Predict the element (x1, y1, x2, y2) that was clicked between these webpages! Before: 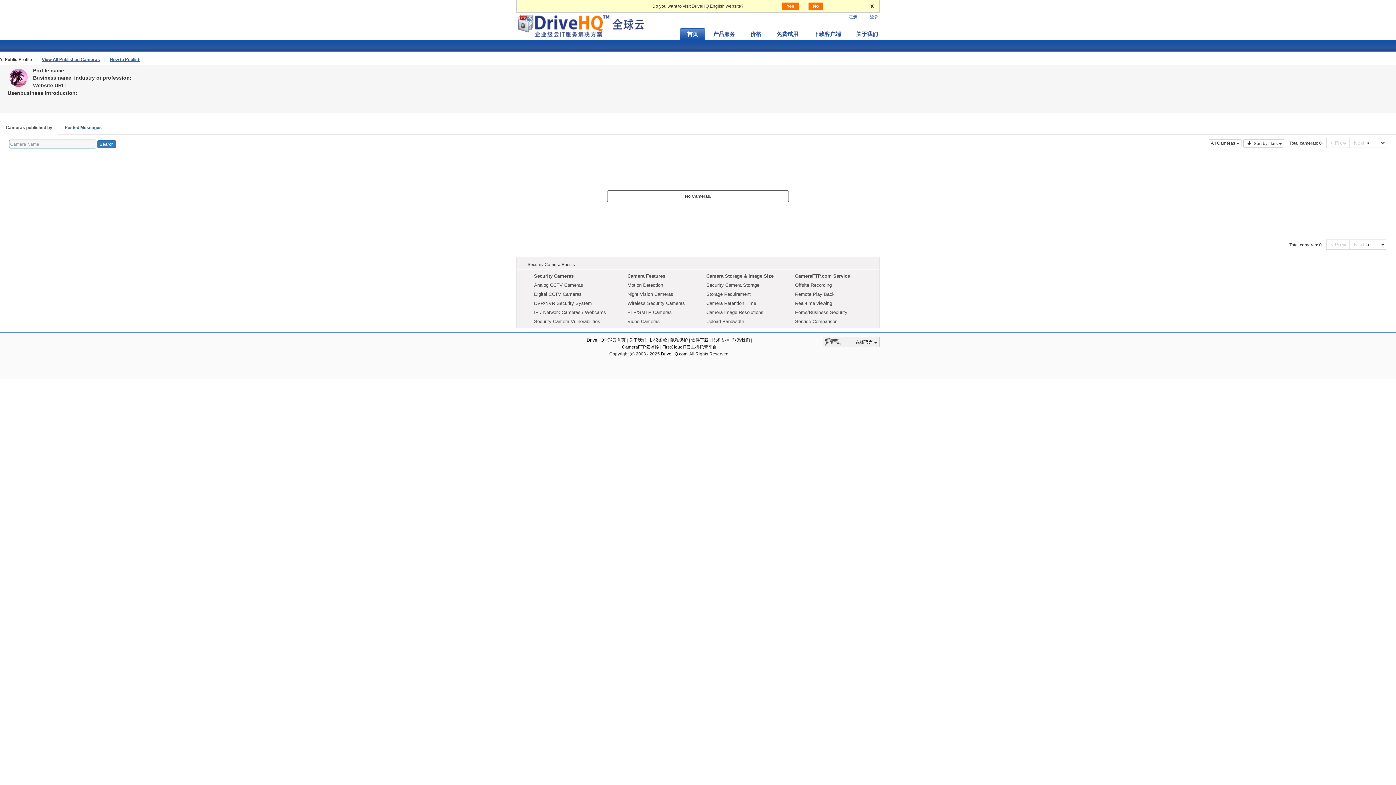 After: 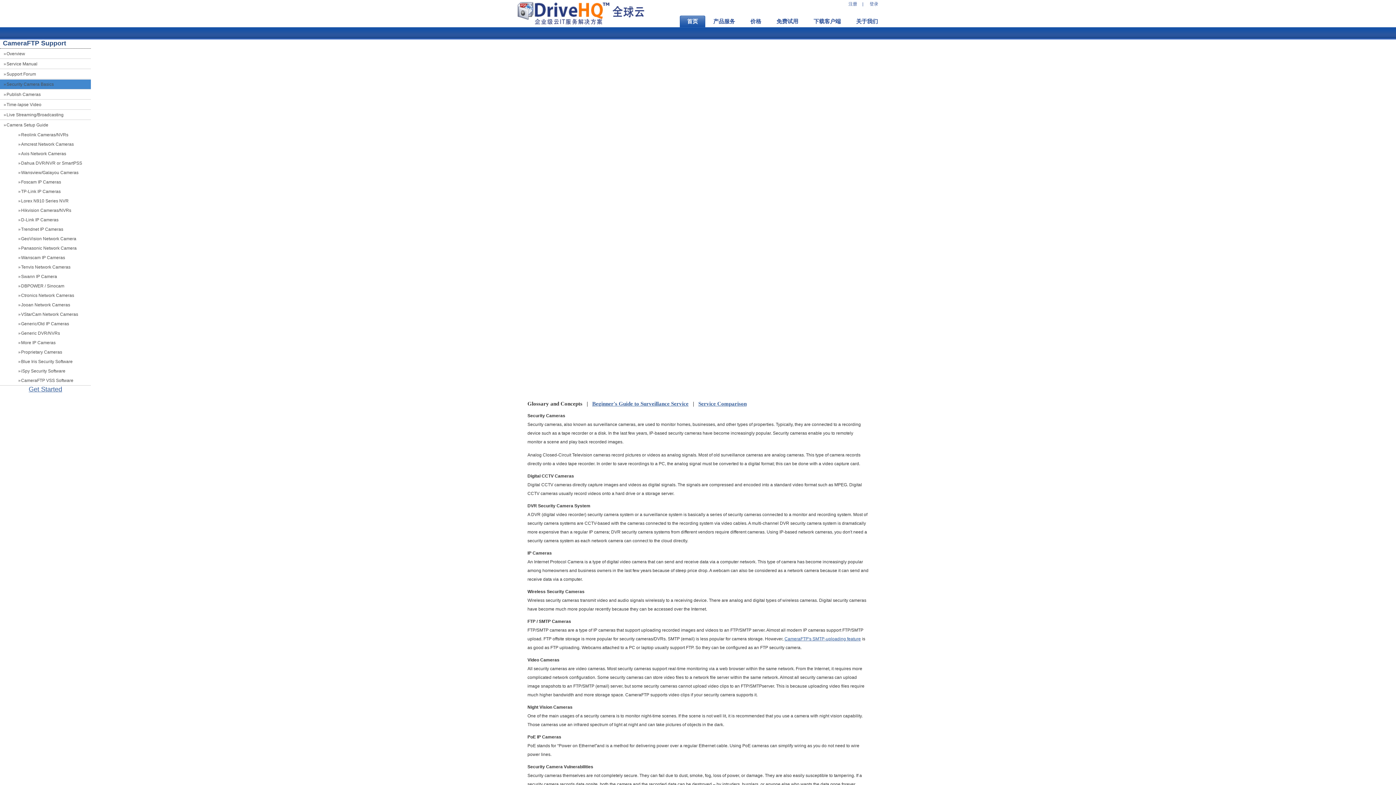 Action: bbox: (527, 262, 574, 267) label: Security Camera Basics